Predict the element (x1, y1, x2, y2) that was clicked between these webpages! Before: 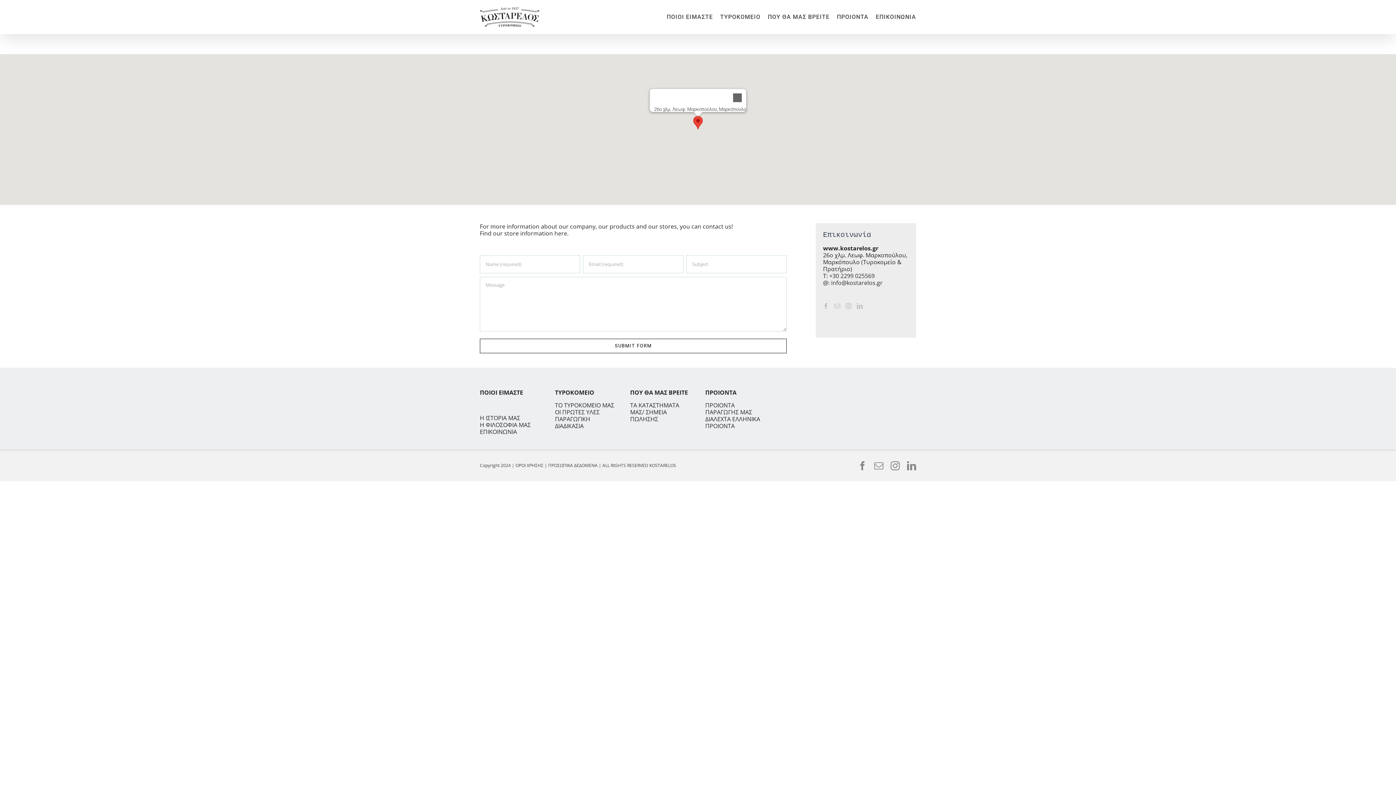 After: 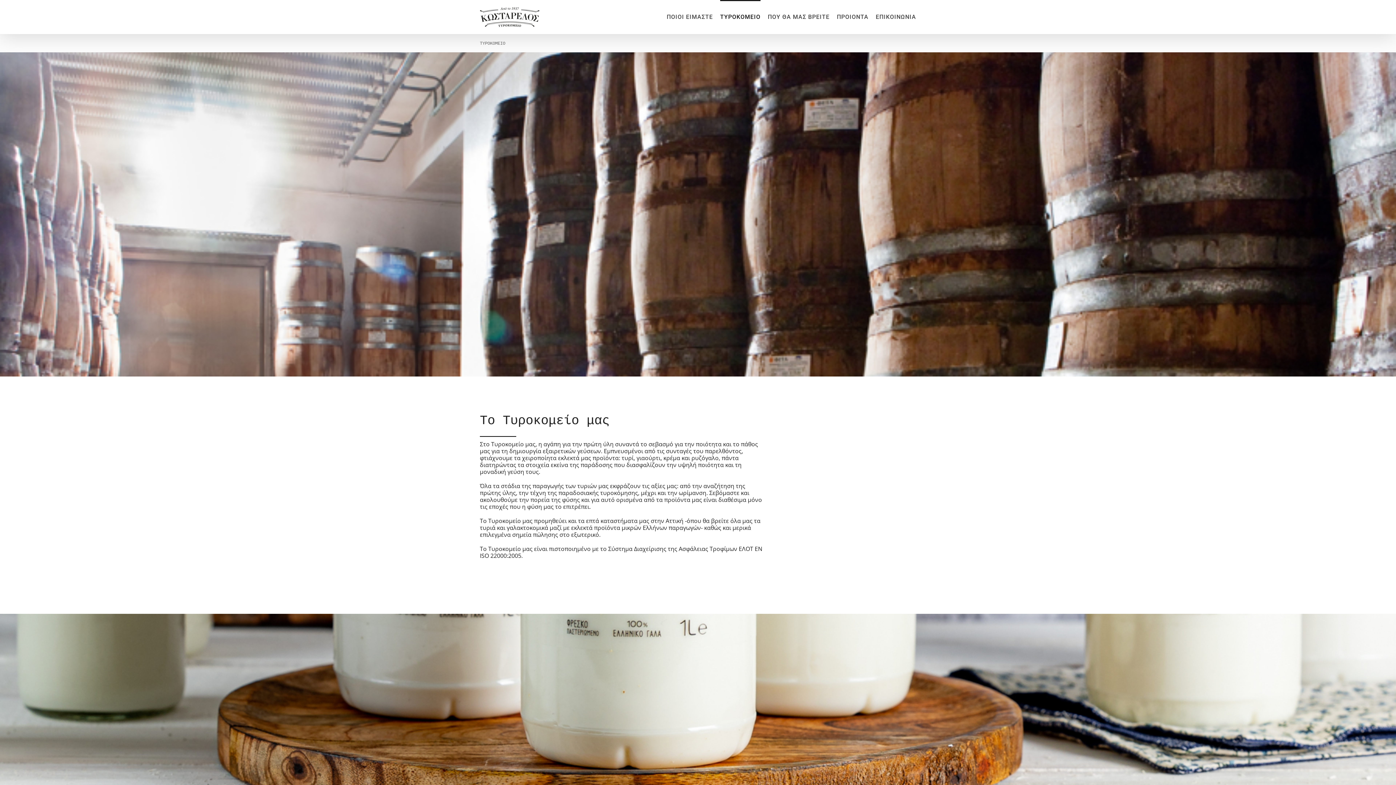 Action: label: ΤΥΡΟΚΟΜΕΙΟ bbox: (720, 0, 760, 32)